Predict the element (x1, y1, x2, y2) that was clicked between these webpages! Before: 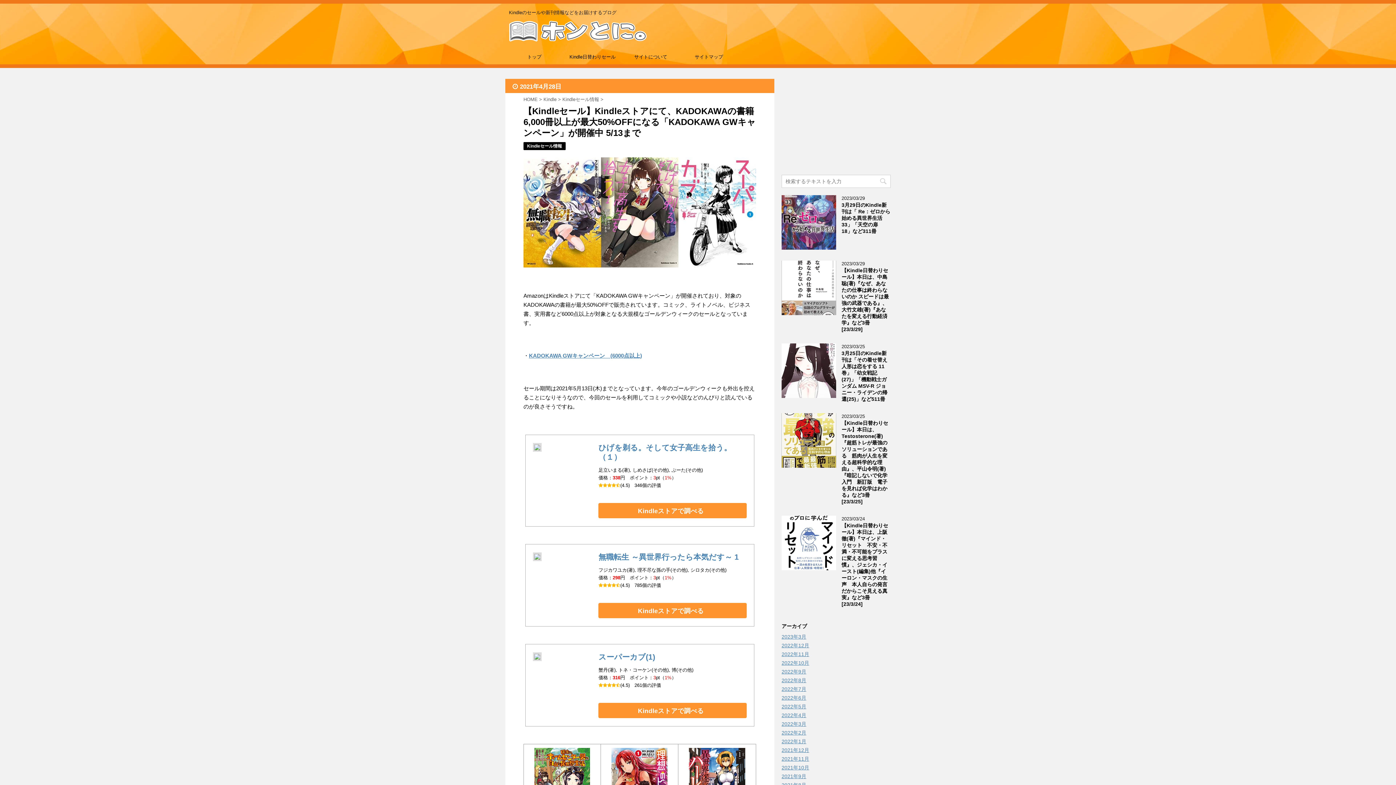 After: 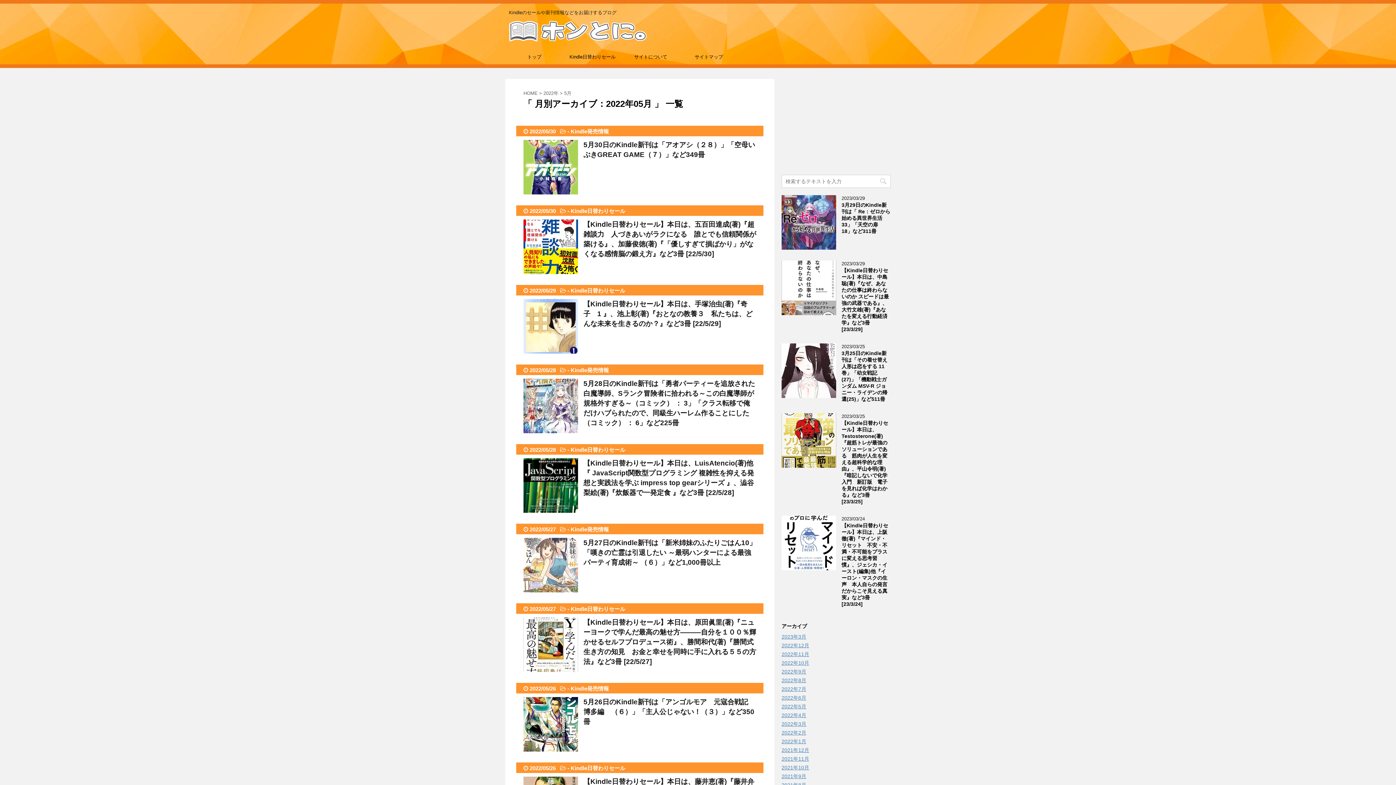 Action: label: 2022年5月 bbox: (781, 703, 806, 709)